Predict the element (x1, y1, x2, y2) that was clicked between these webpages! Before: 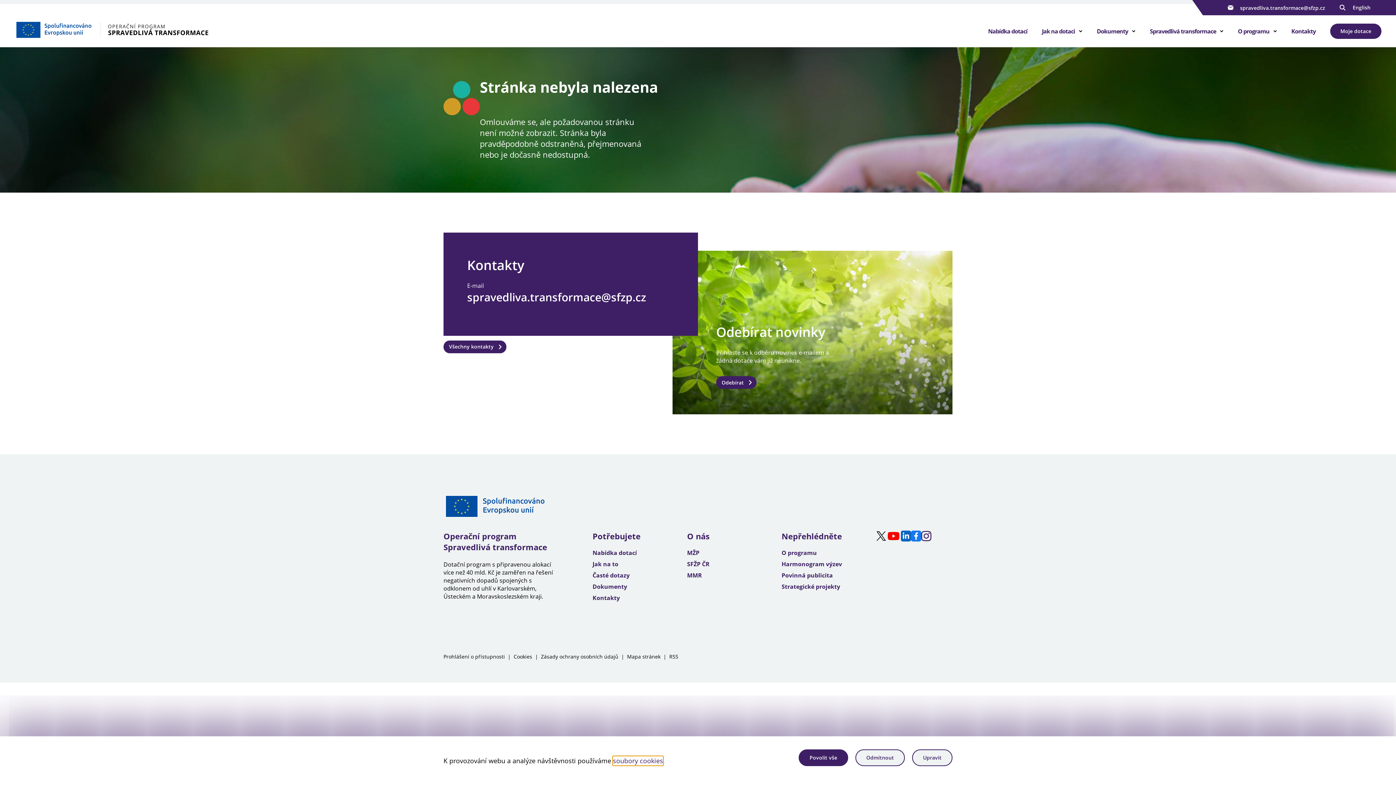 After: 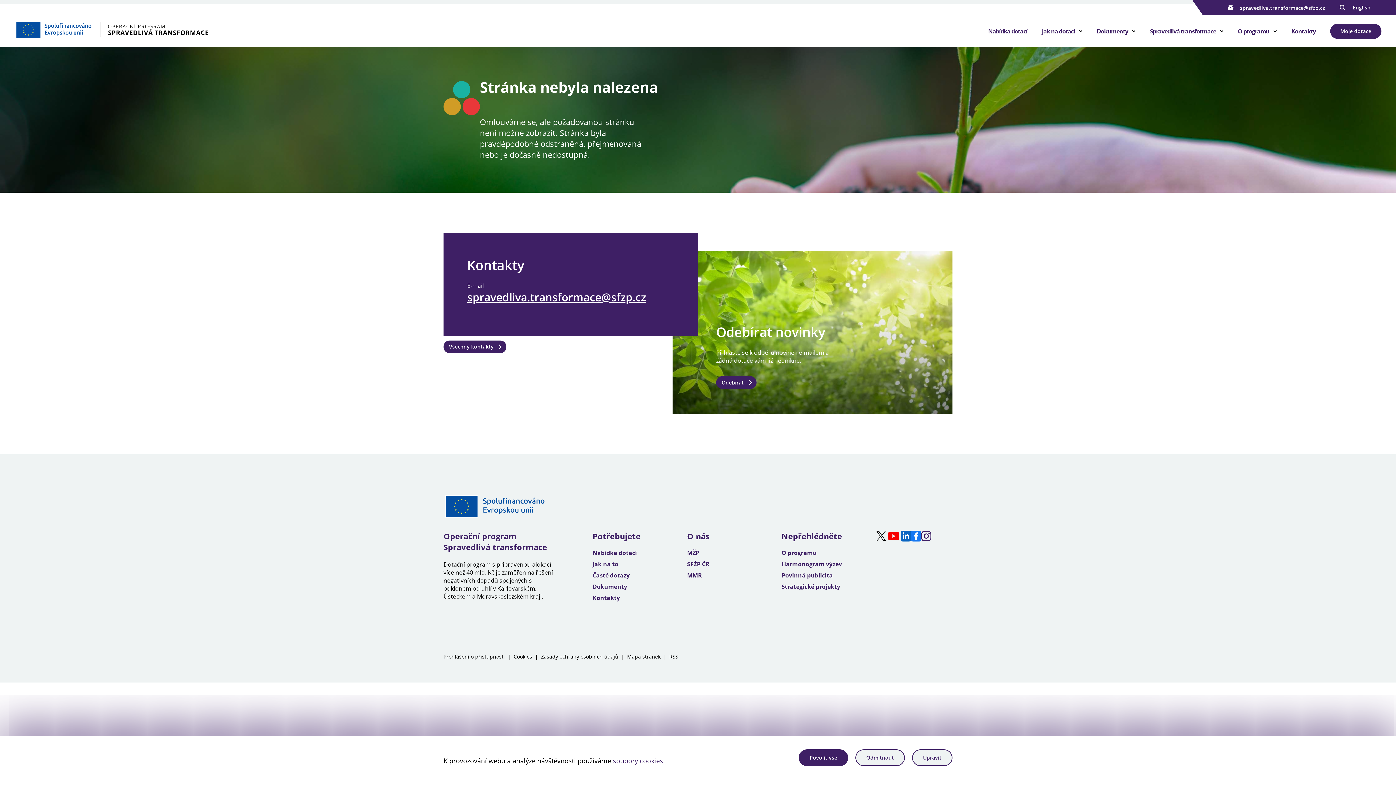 Action: label: spravedliva.transformace@sfzp.cz bbox: (467, 289, 646, 305)